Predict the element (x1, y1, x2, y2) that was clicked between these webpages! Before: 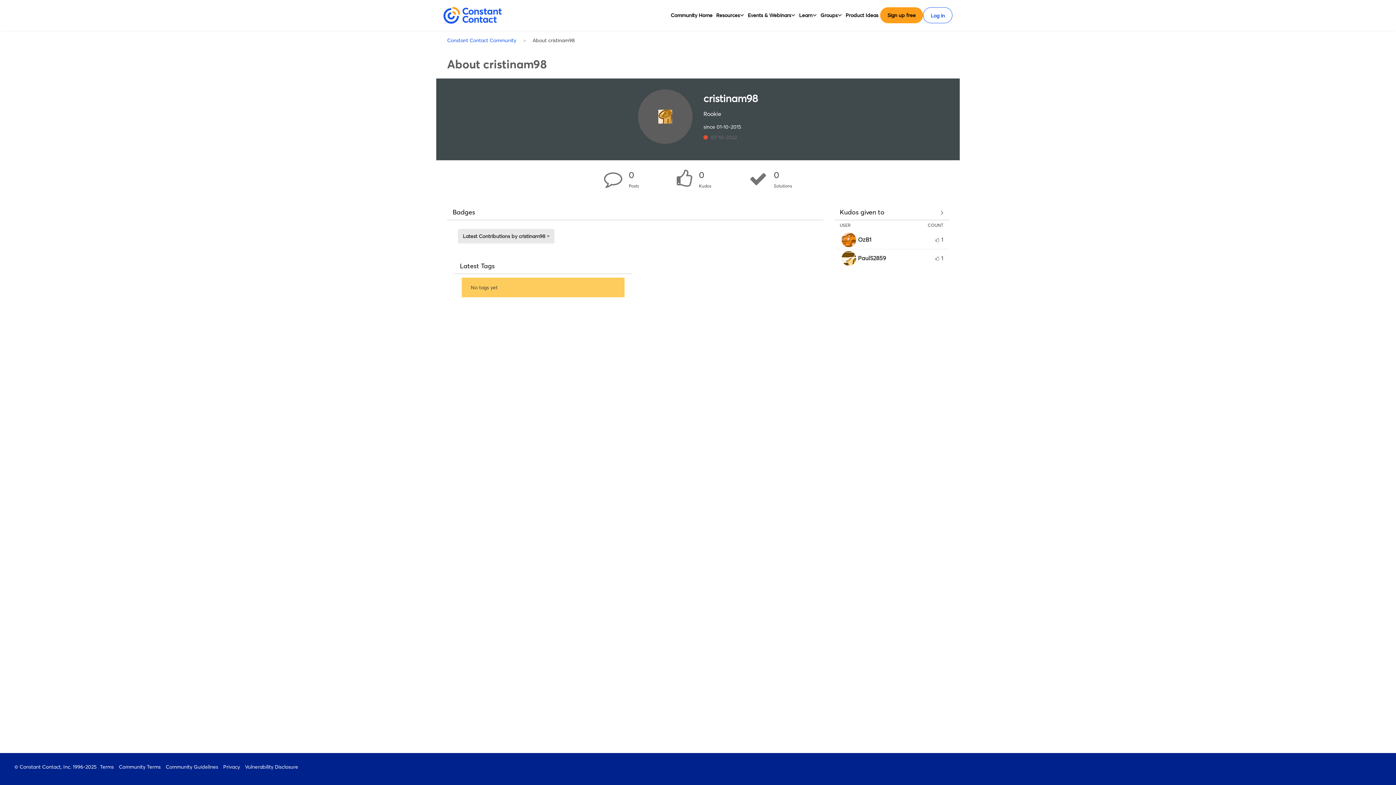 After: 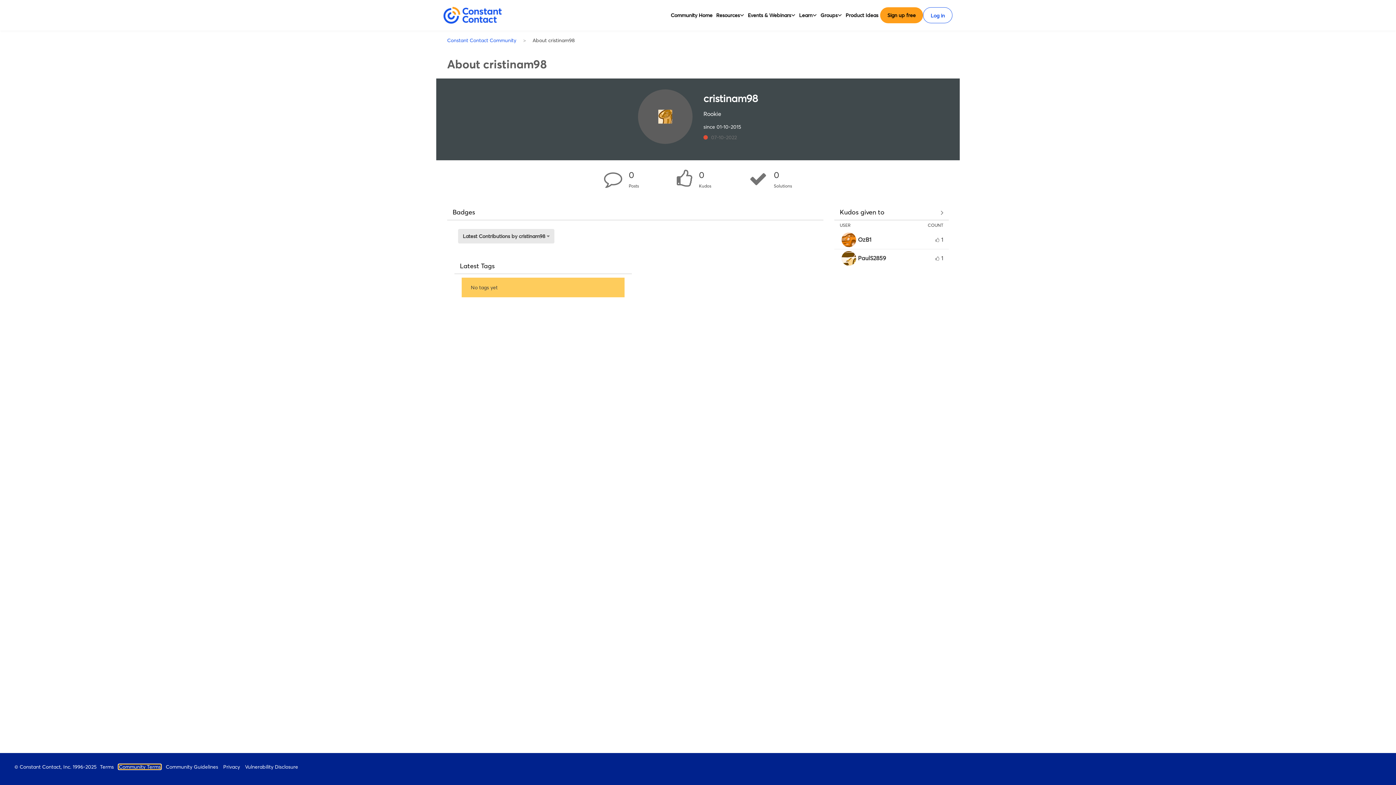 Action: bbox: (118, 765, 160, 769) label: Community Terms